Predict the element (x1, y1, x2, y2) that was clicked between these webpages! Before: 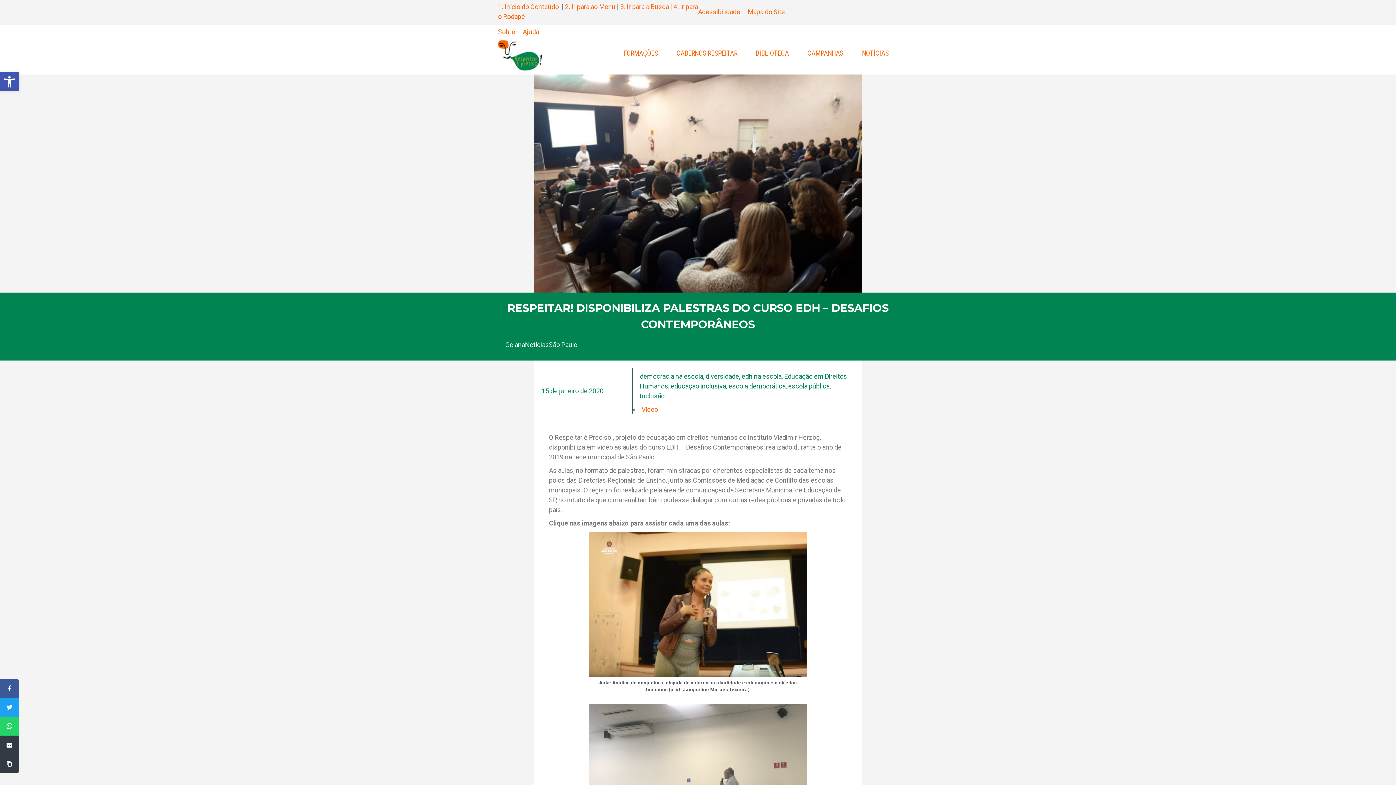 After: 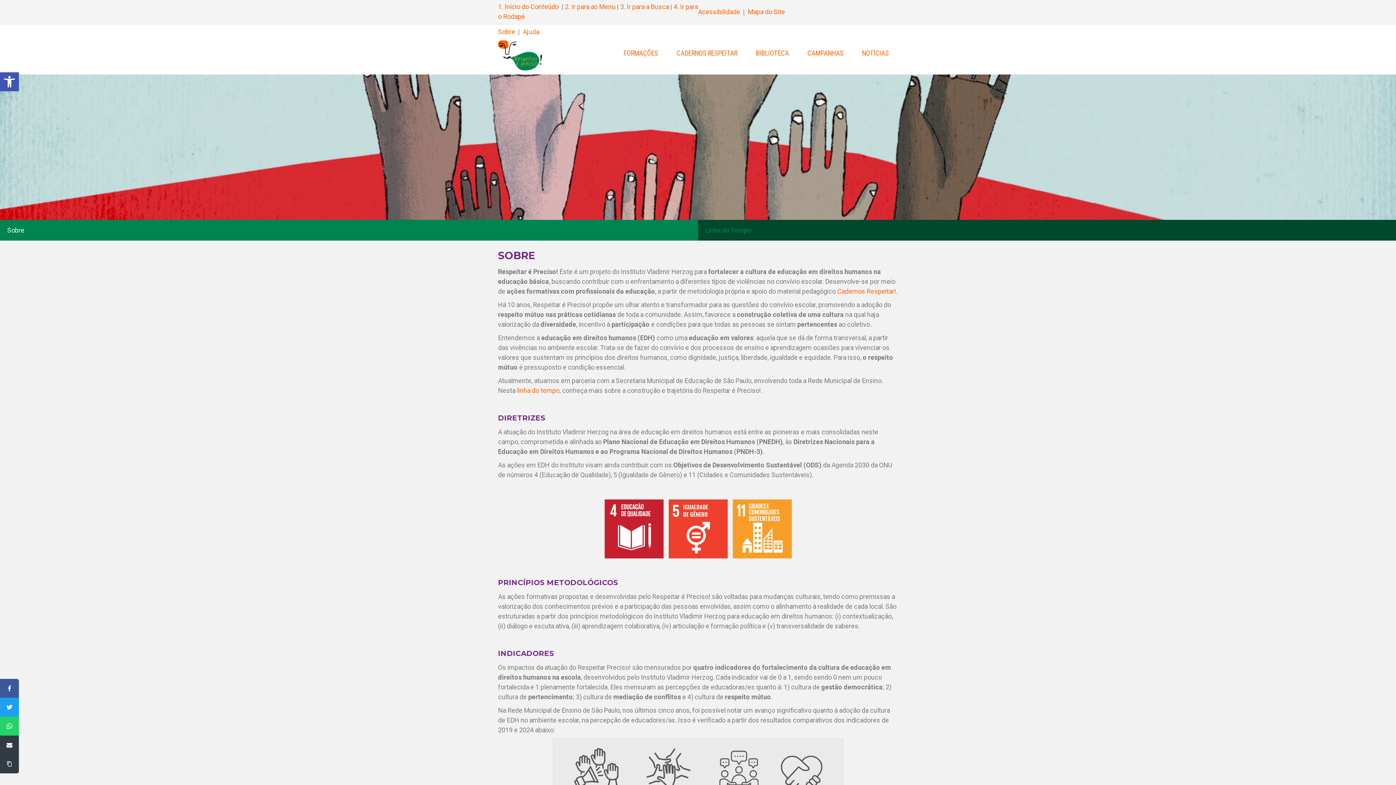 Action: bbox: (498, 28, 515, 35) label: Sobre